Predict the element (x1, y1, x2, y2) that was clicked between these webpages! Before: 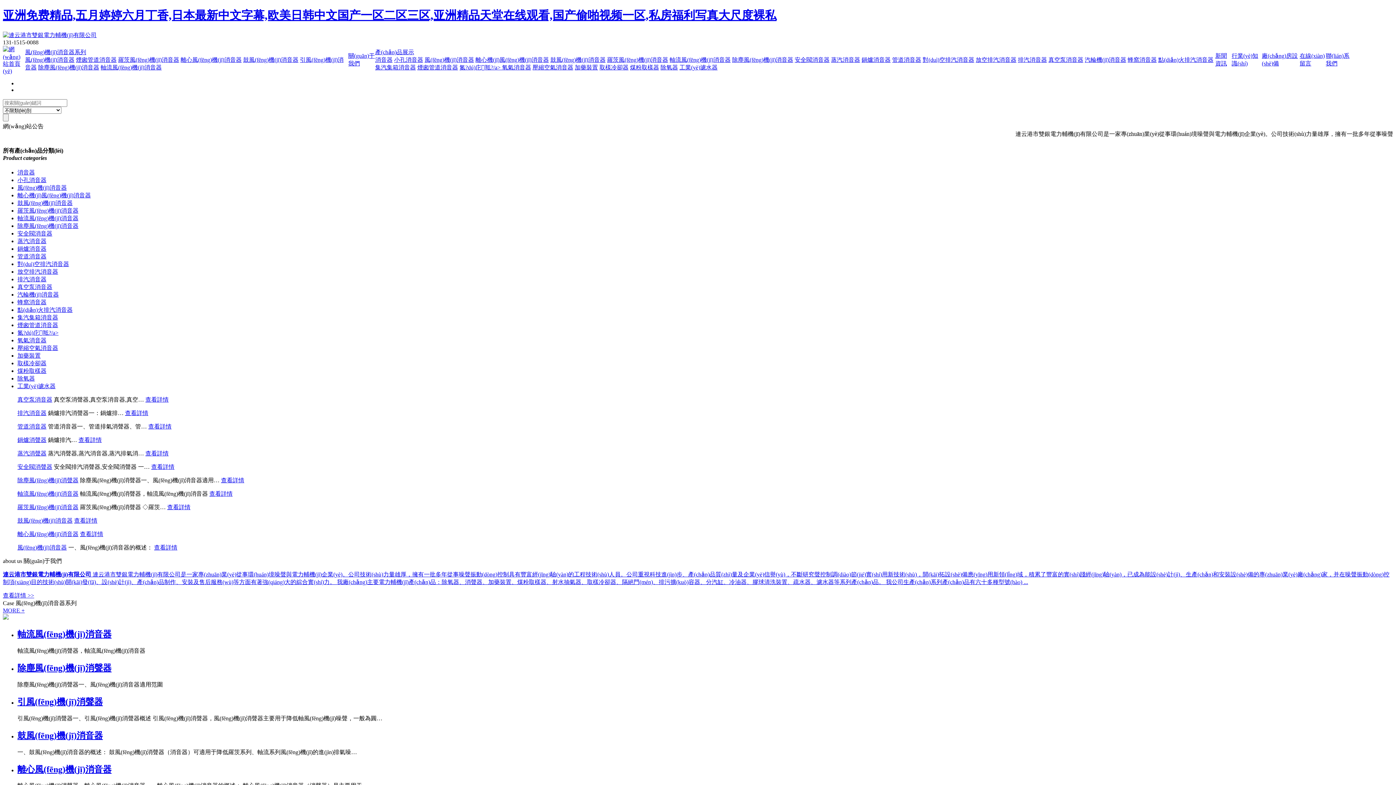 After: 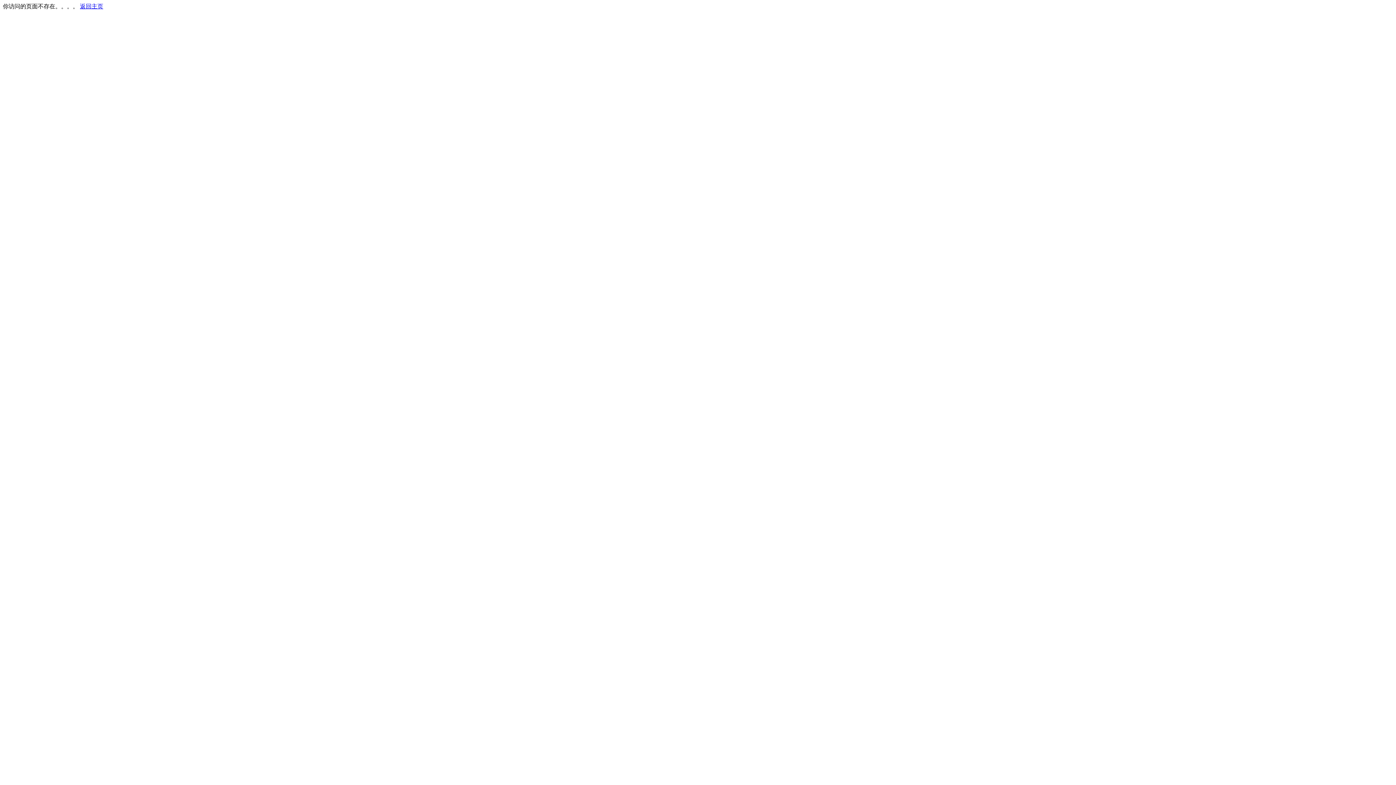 Action: label: 查看詳情 bbox: (151, 464, 174, 470)